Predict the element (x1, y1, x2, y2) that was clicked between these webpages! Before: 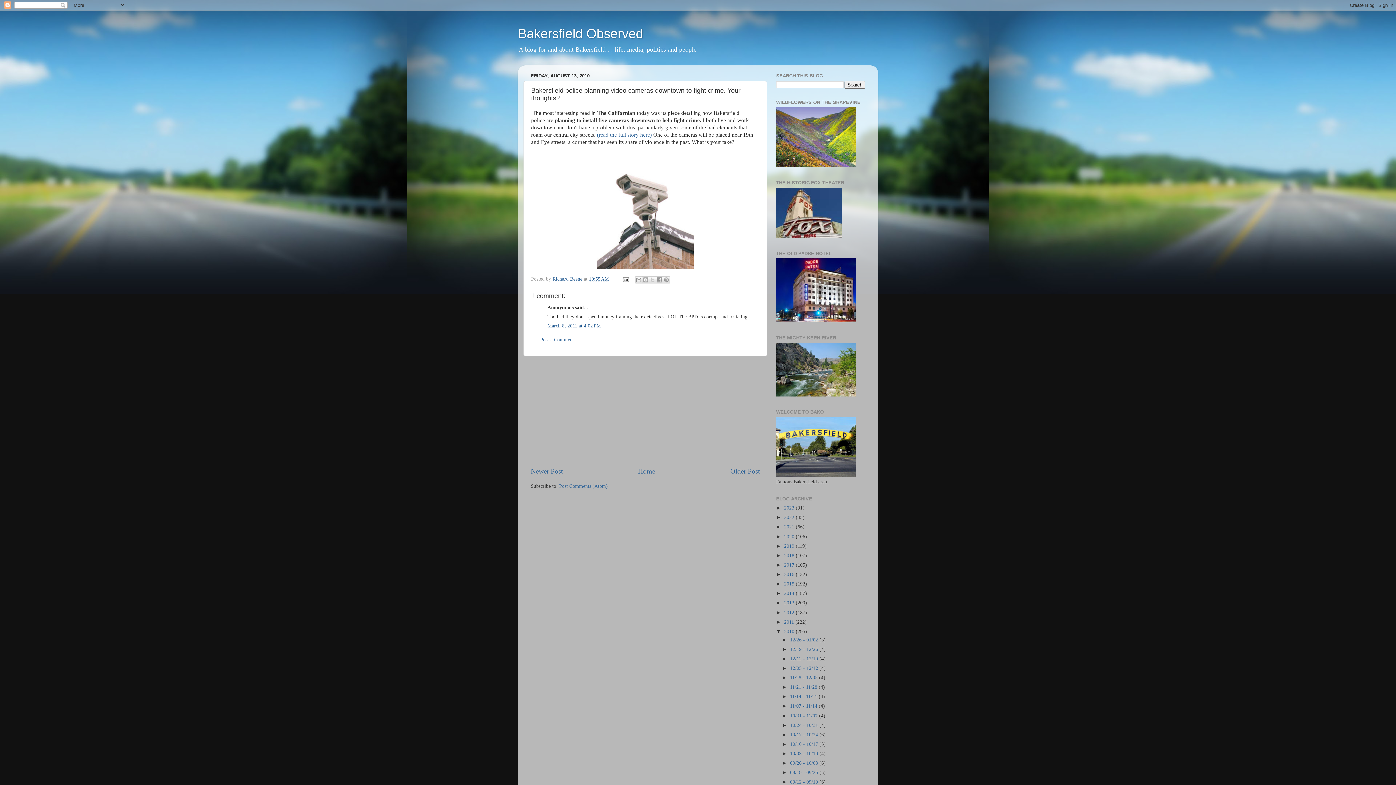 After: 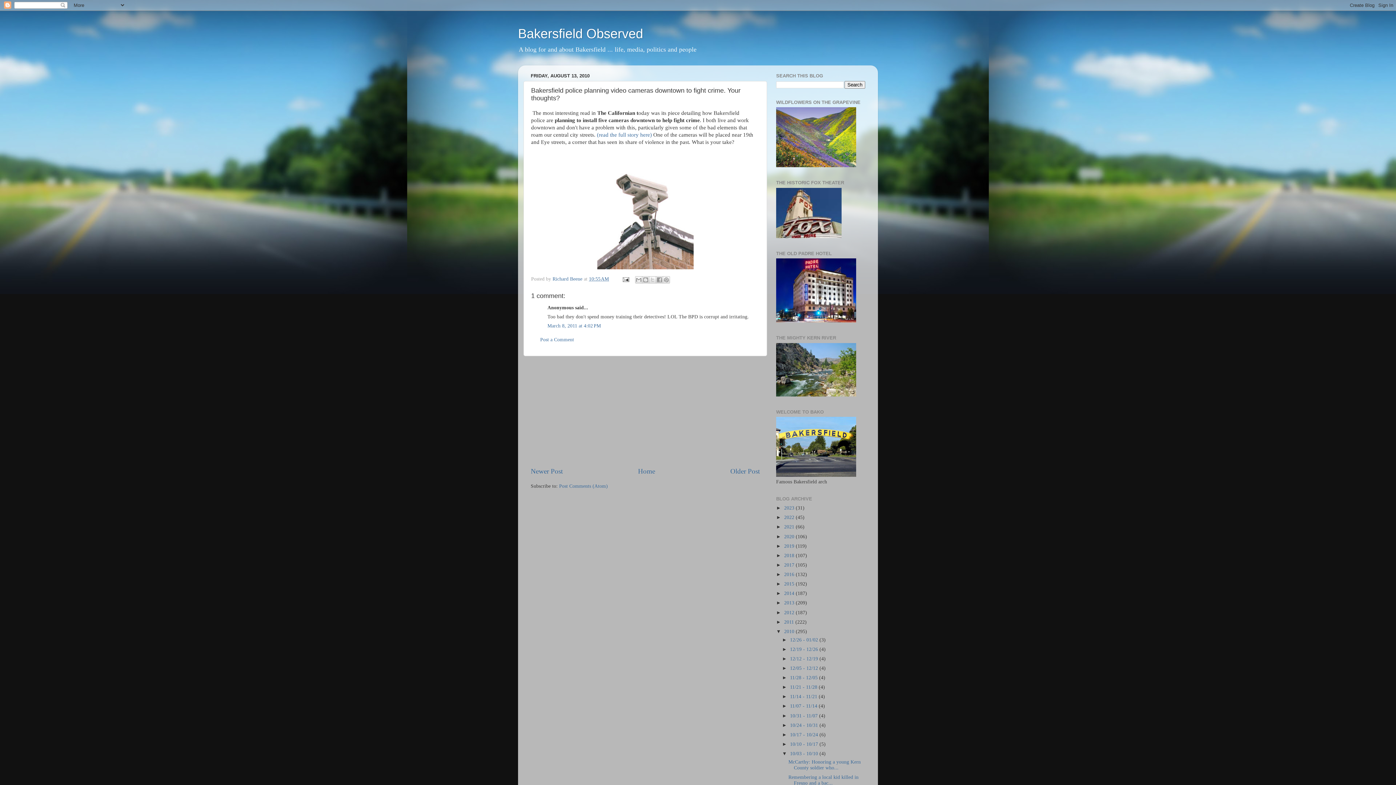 Action: label: ►   bbox: (782, 751, 790, 756)